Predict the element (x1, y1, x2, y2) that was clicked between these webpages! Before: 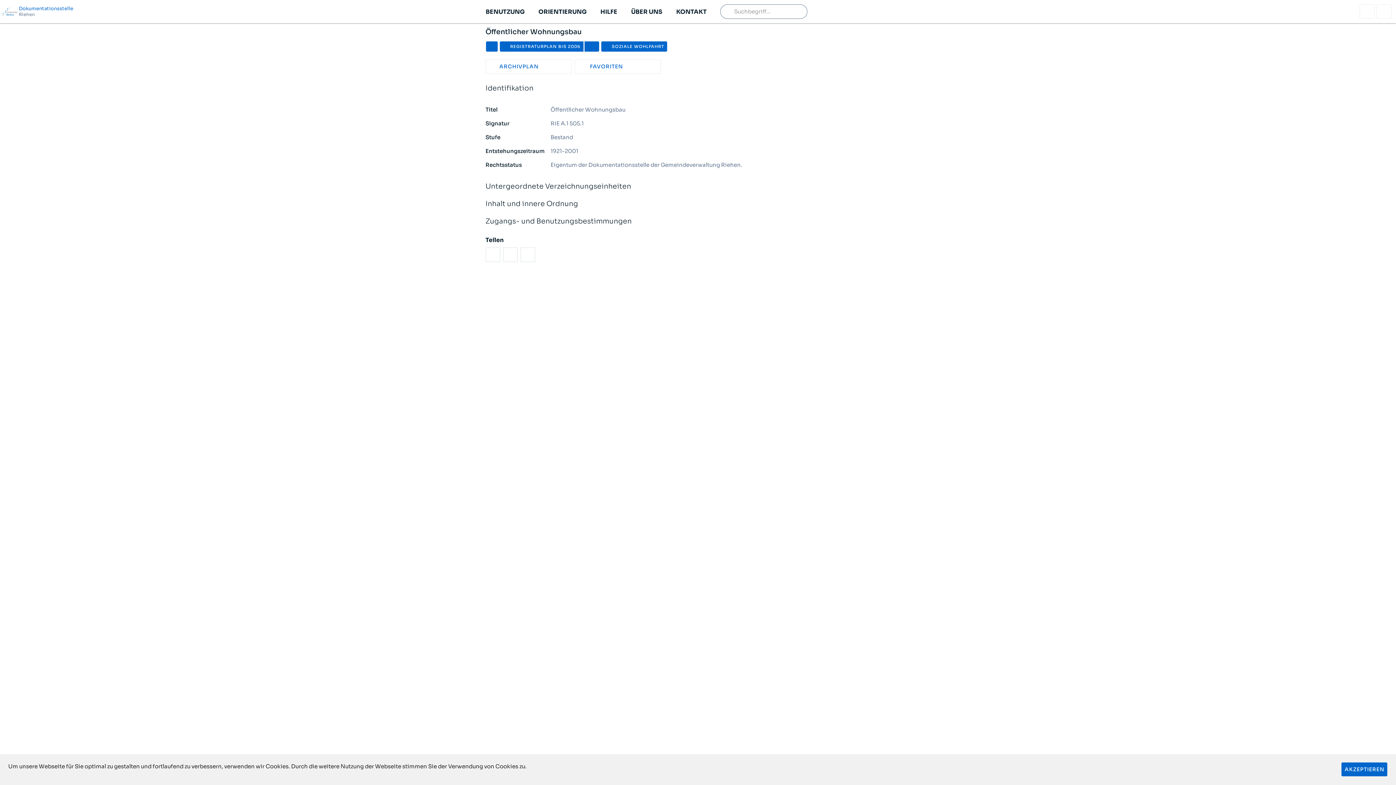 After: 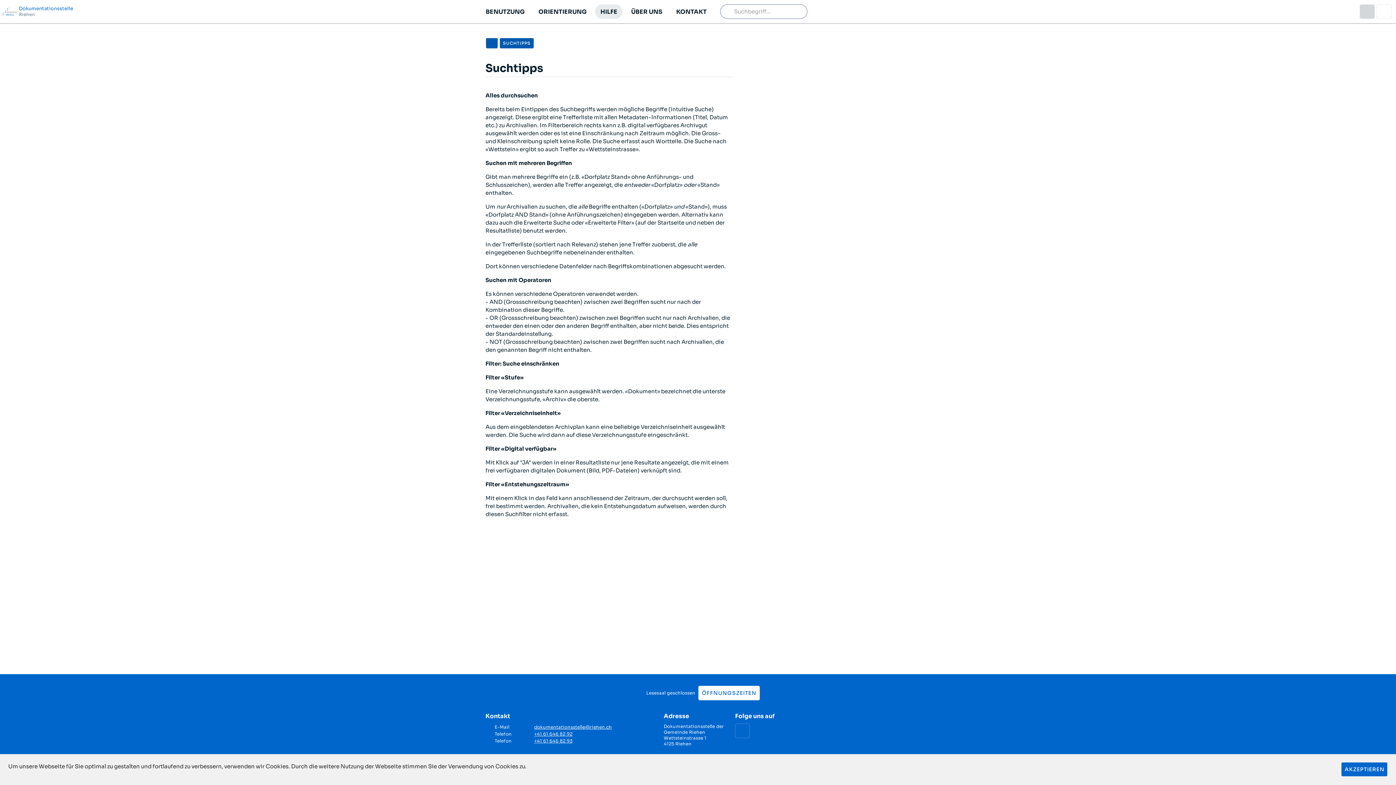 Action: bbox: (1360, 4, 1375, 18)